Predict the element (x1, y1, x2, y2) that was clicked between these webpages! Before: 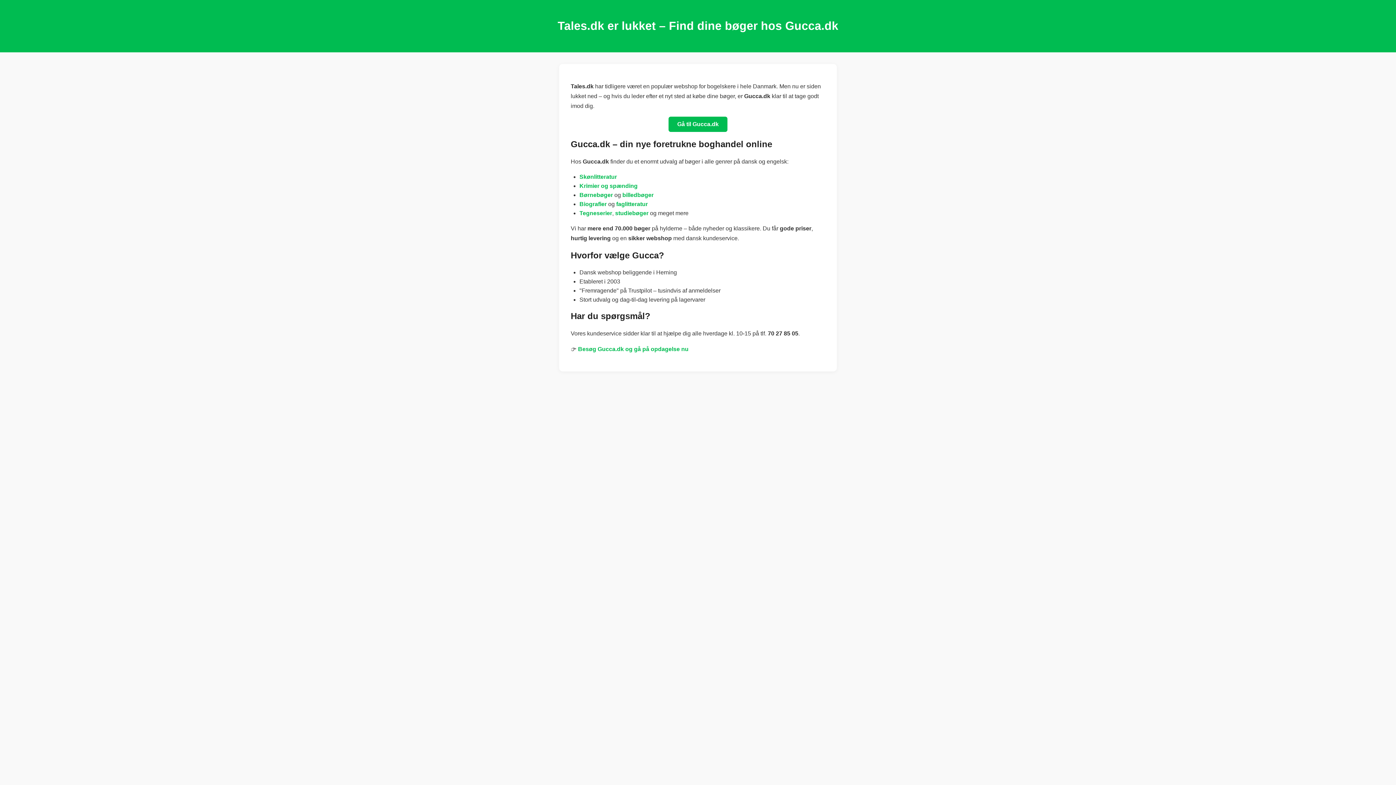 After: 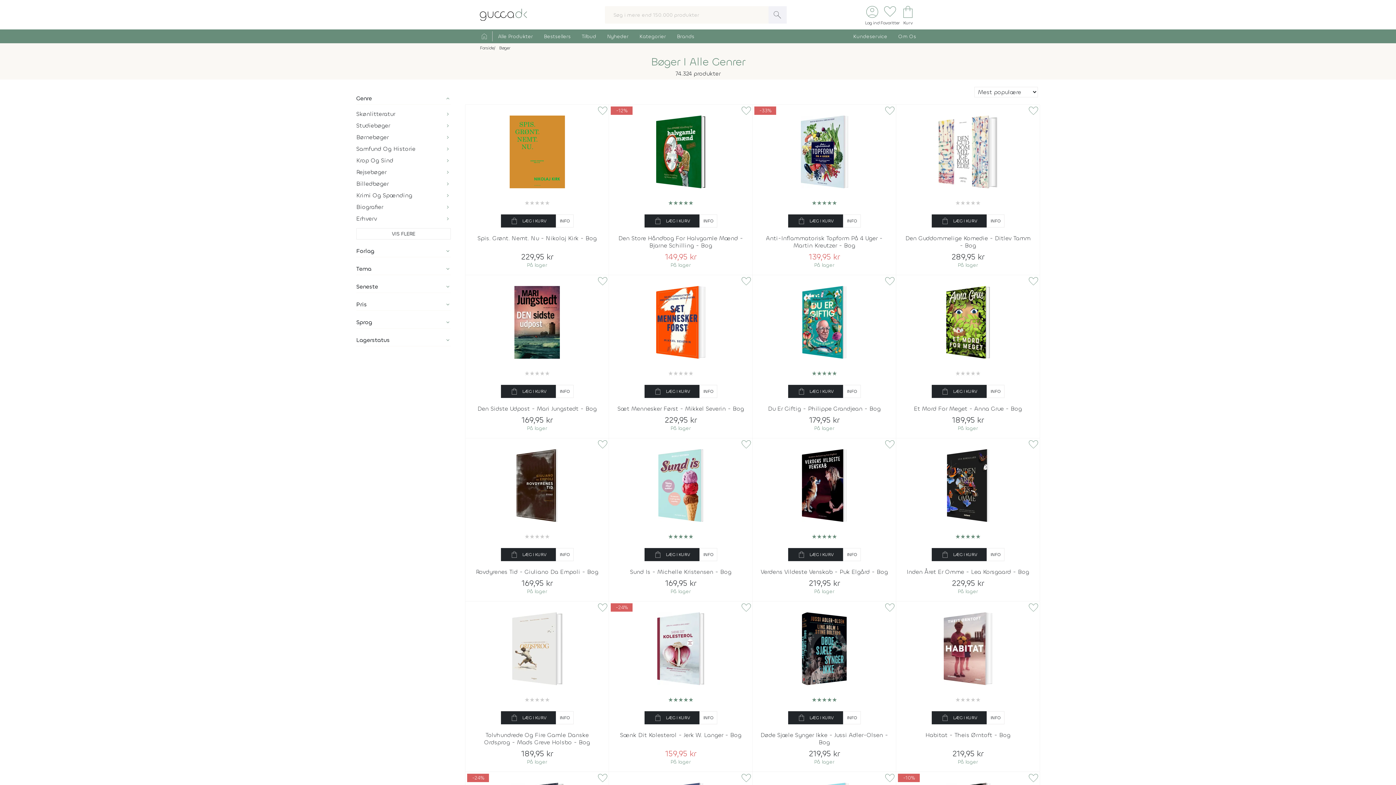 Action: label: Besøg Gucca.dk og gå på opdagelse nu bbox: (578, 346, 688, 352)